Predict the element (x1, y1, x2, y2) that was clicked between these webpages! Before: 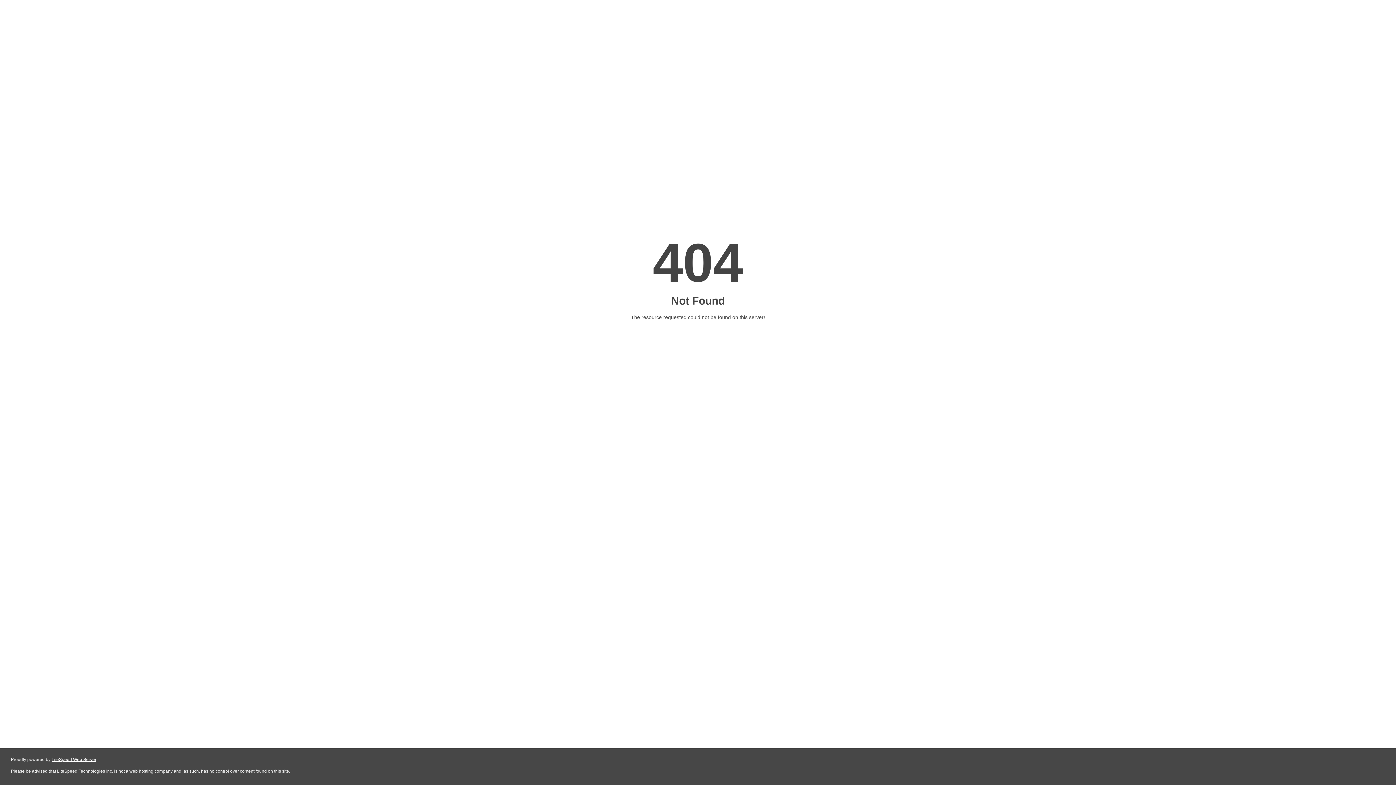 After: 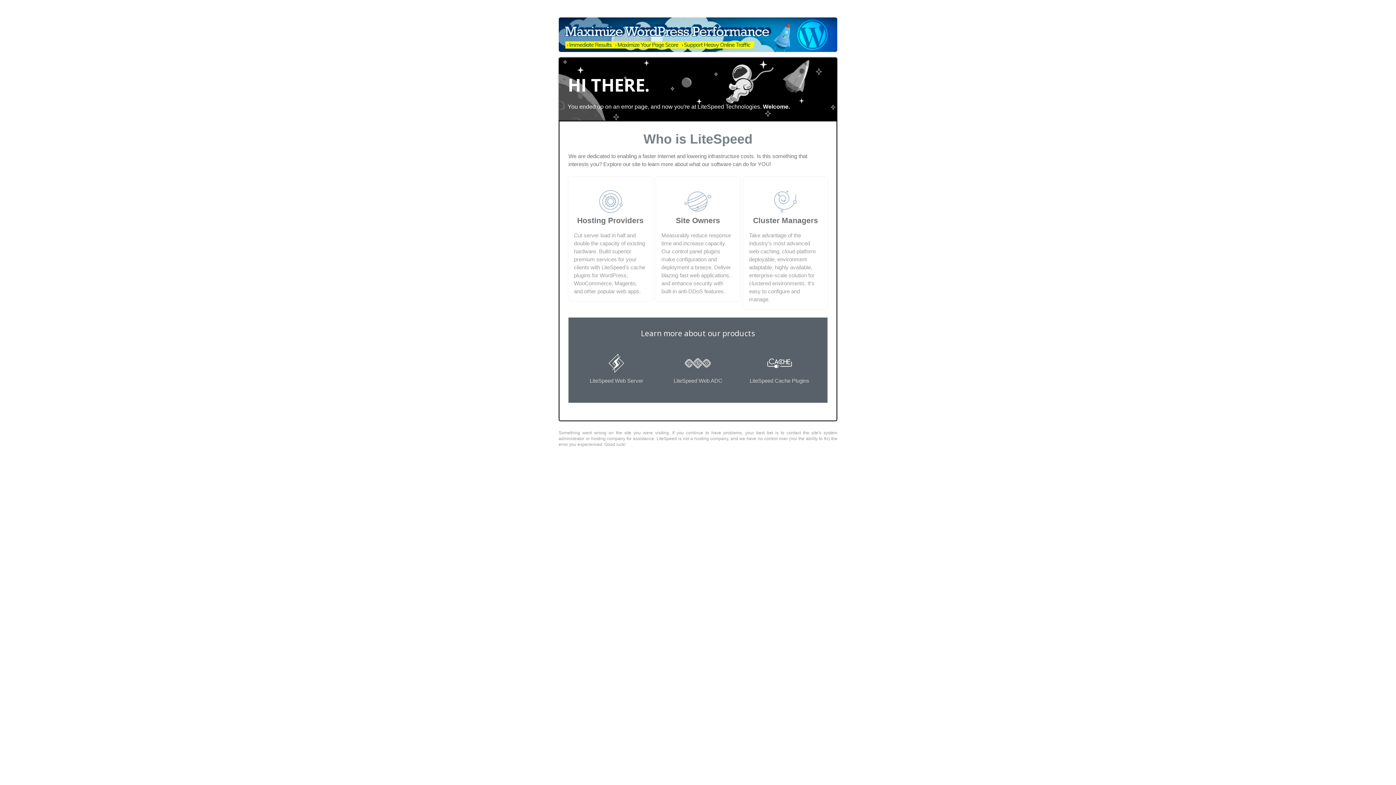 Action: label: LiteSpeed Web Server bbox: (51, 757, 96, 762)